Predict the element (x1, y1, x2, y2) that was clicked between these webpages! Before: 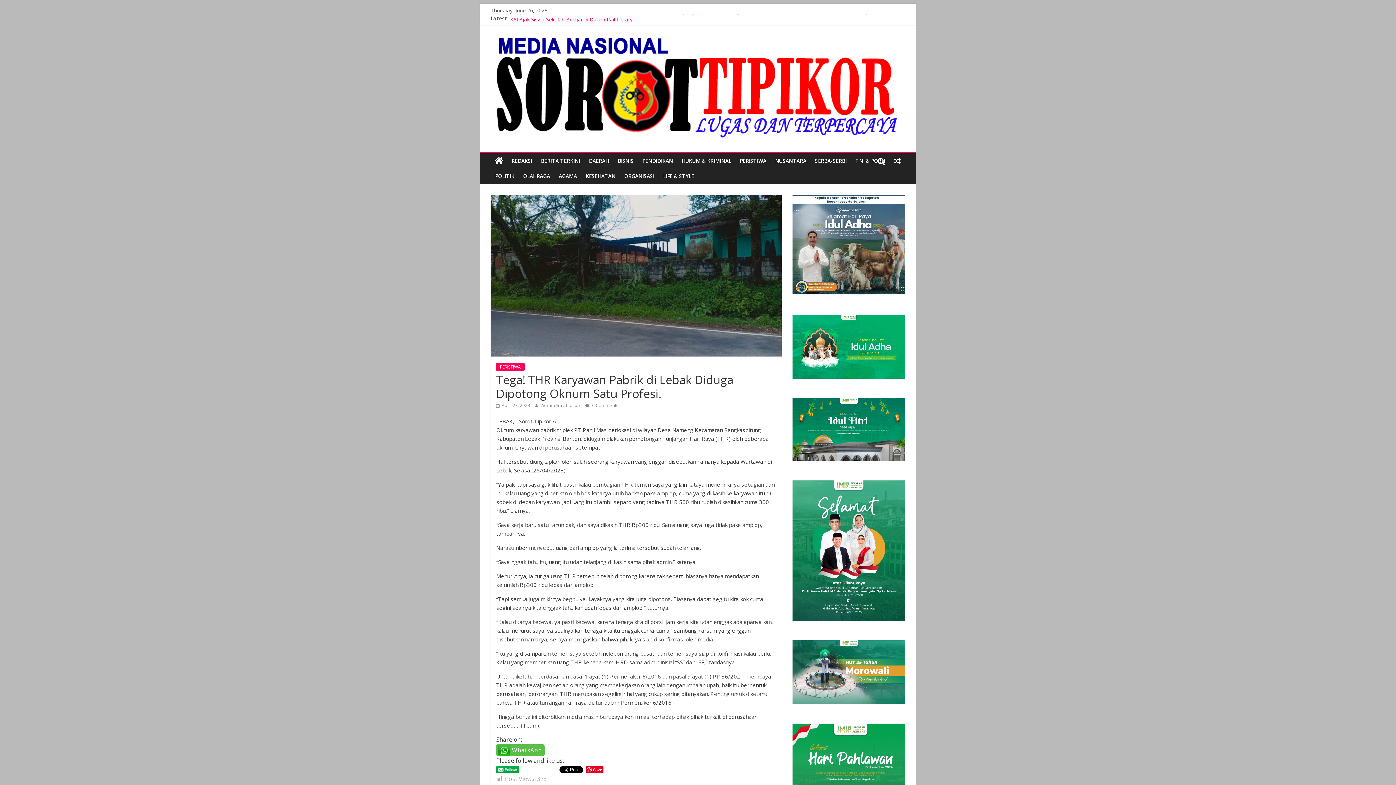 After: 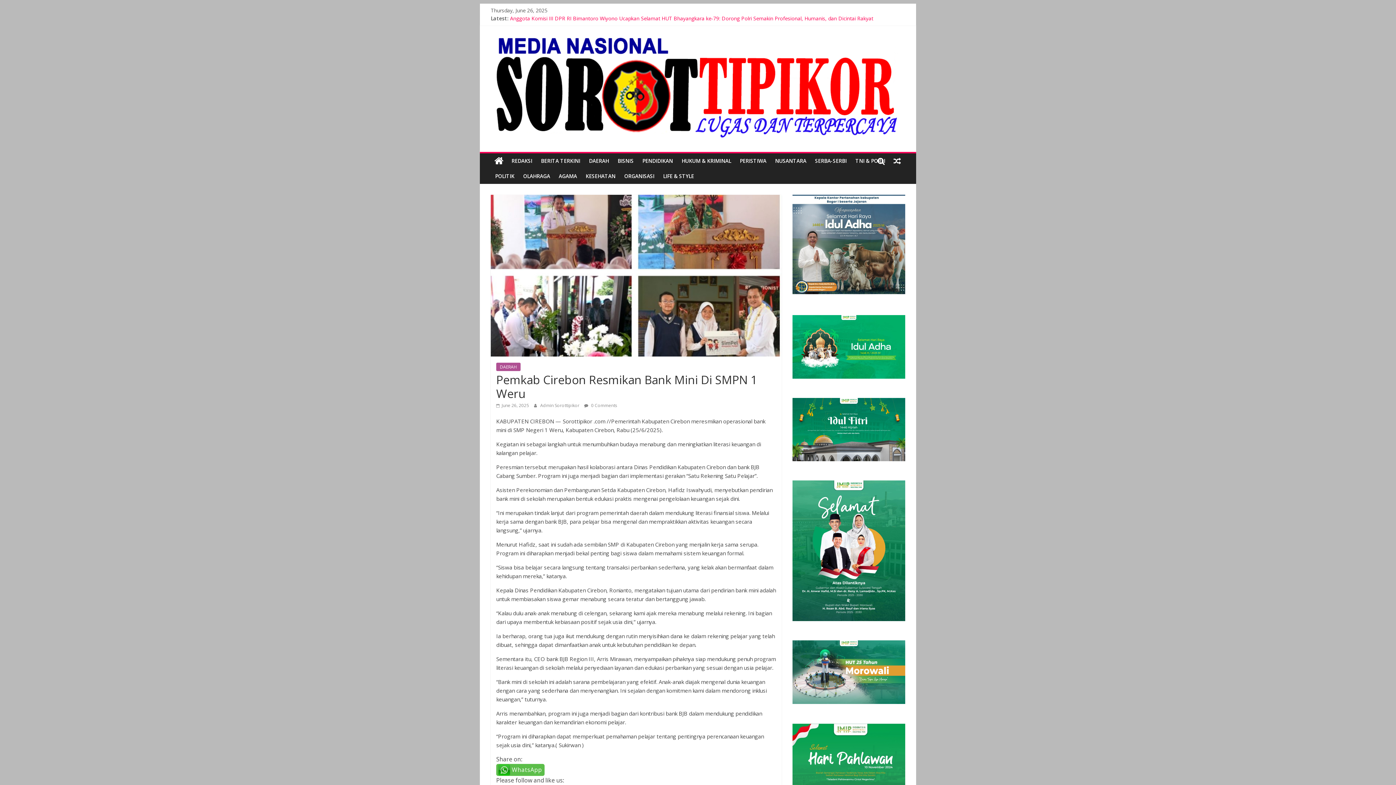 Action: bbox: (510, 17, 639, 24) label: Pemkab Cirebon Resmikan Bank Mini Di SMPN 1 Weru